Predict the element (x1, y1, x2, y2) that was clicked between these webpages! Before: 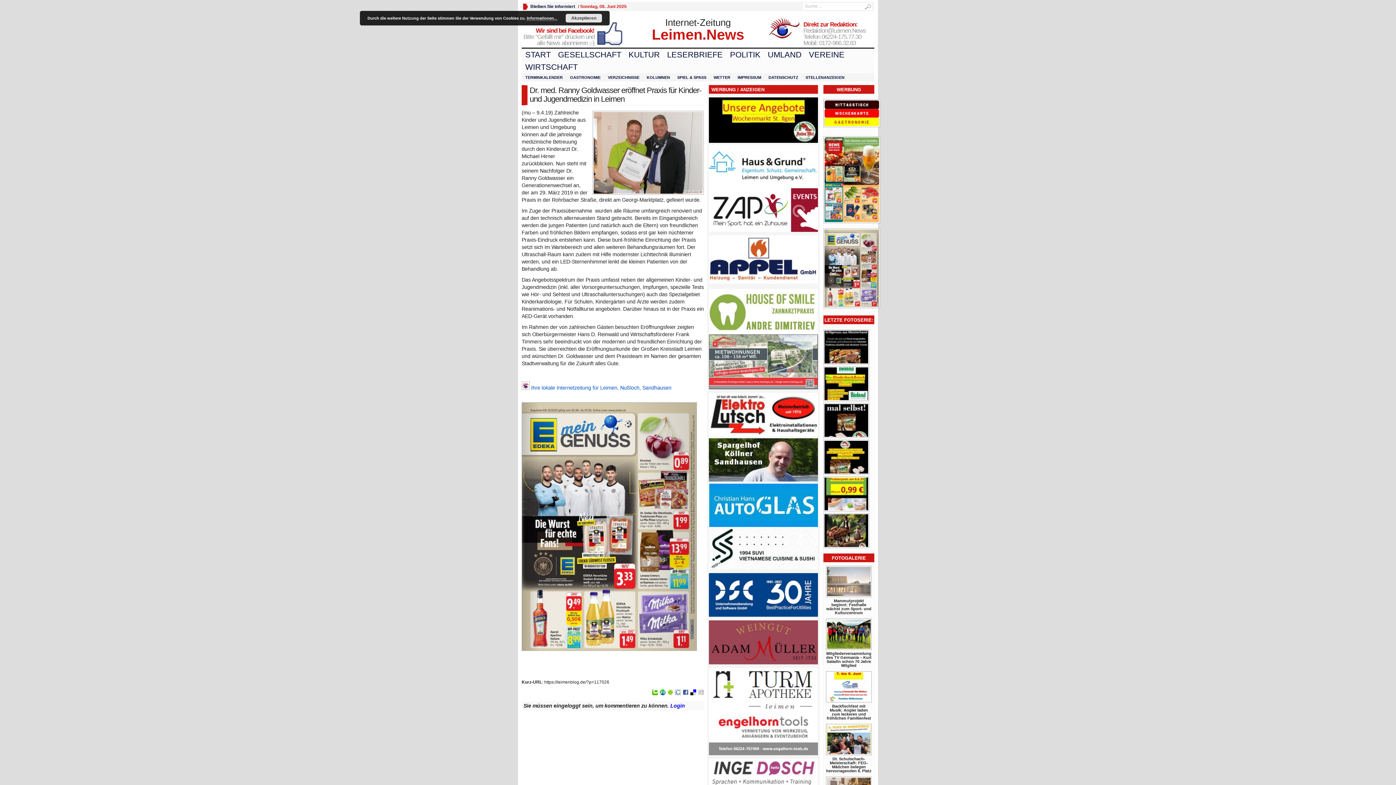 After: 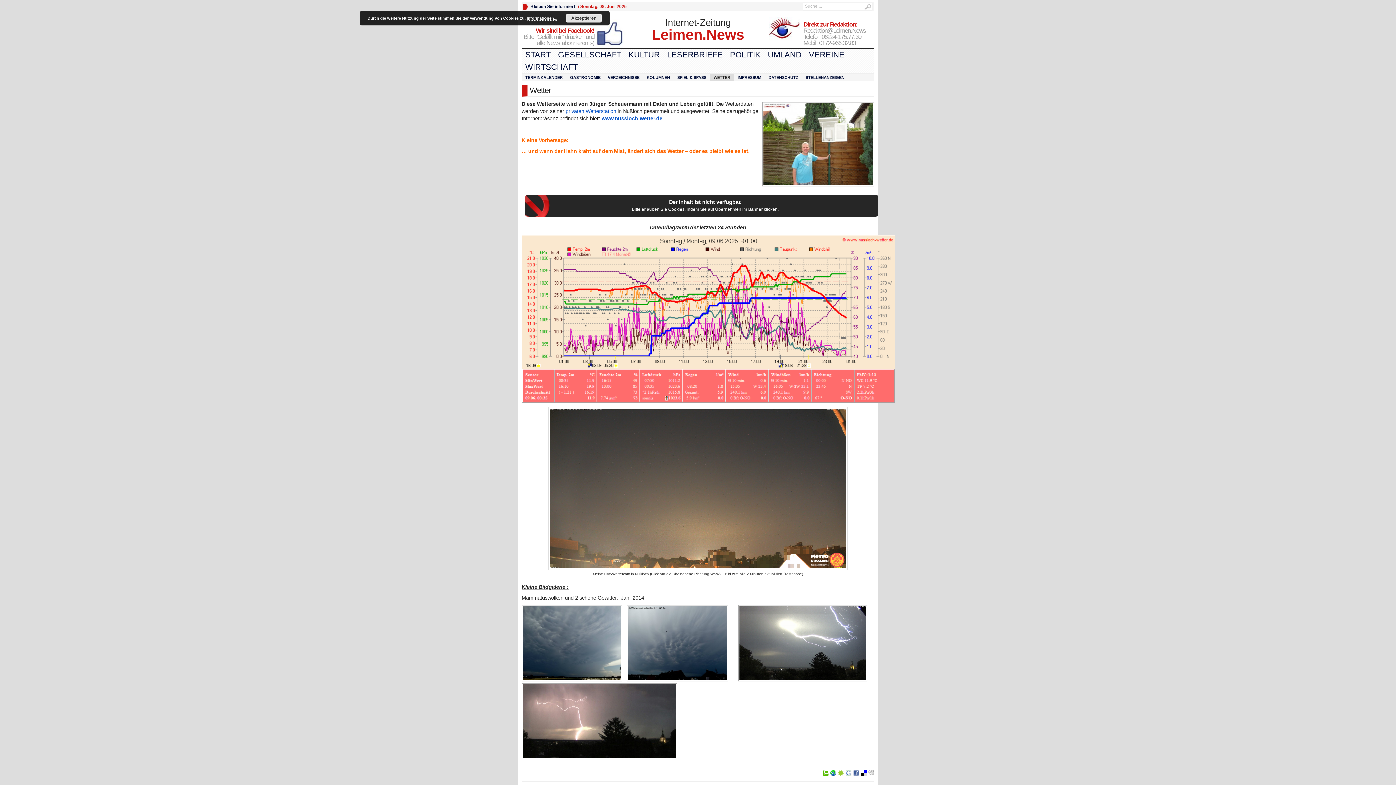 Action: label: WETTER bbox: (710, 73, 734, 81)